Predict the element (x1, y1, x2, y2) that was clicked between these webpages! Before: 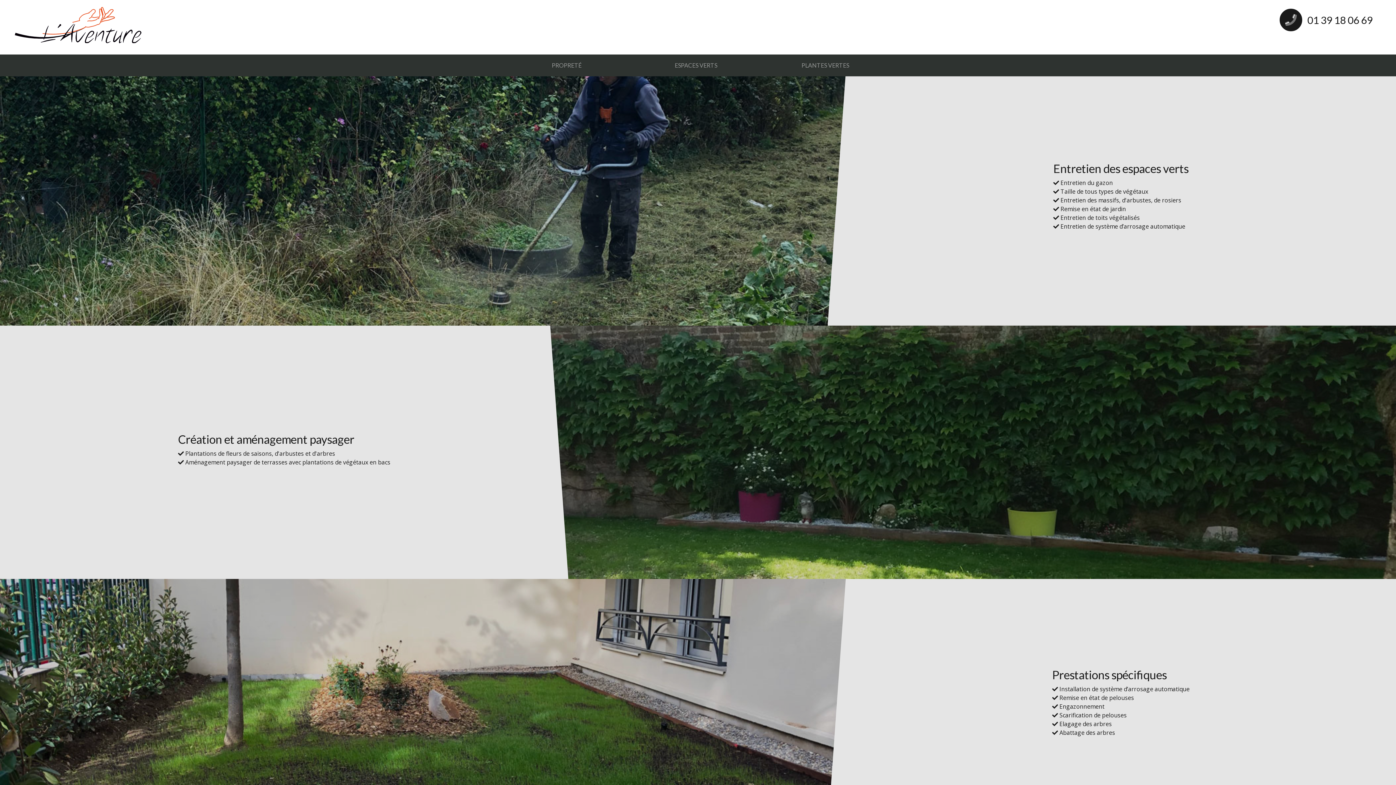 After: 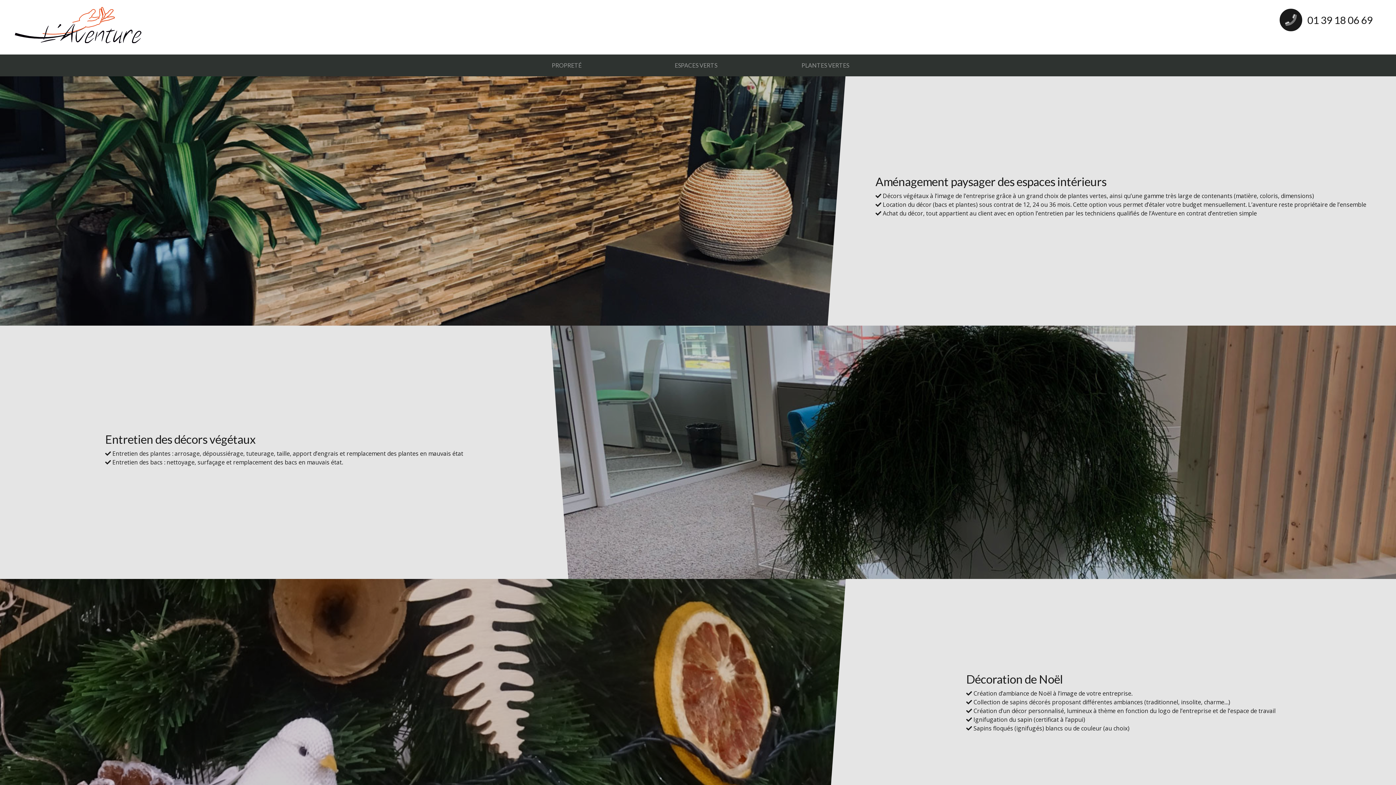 Action: label: PLANTES VERTES bbox: (798, 58, 852, 72)